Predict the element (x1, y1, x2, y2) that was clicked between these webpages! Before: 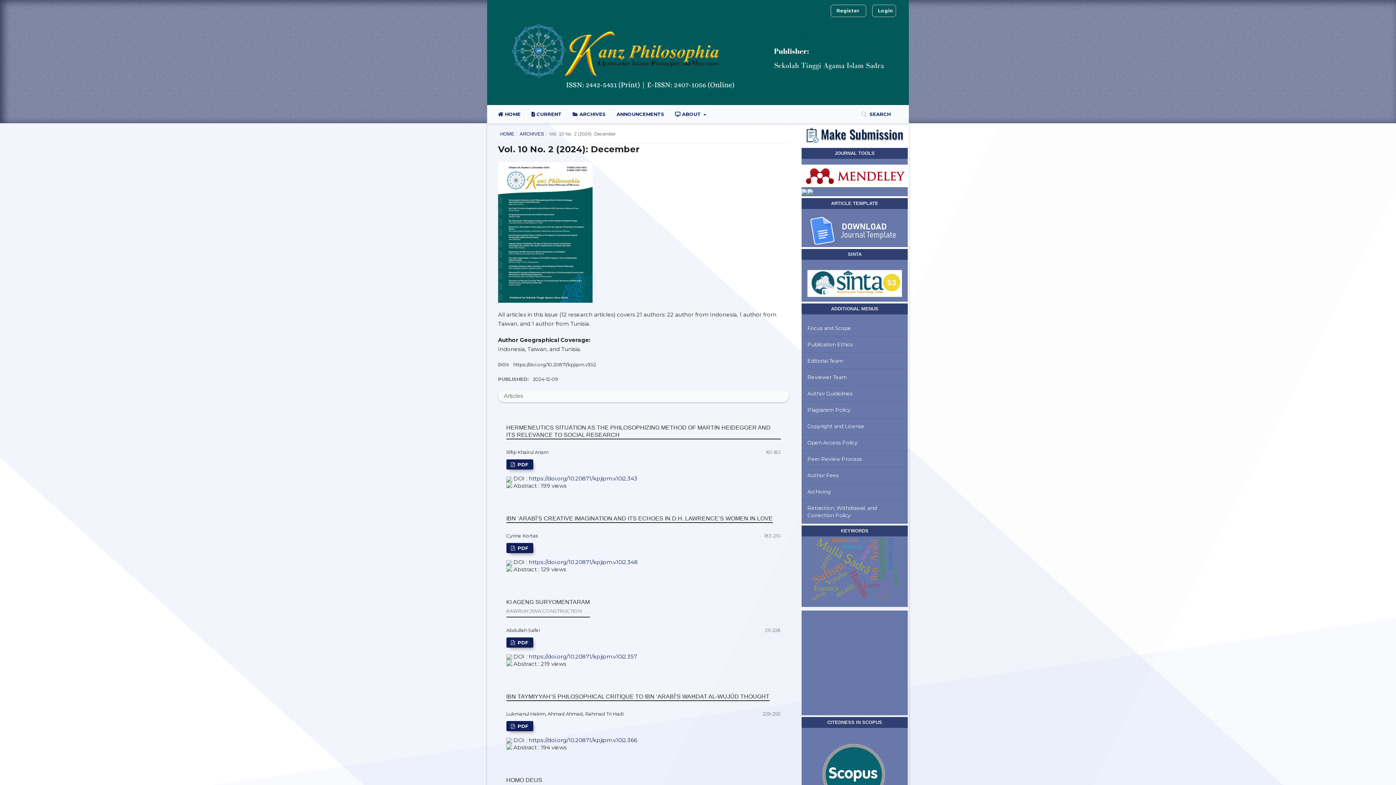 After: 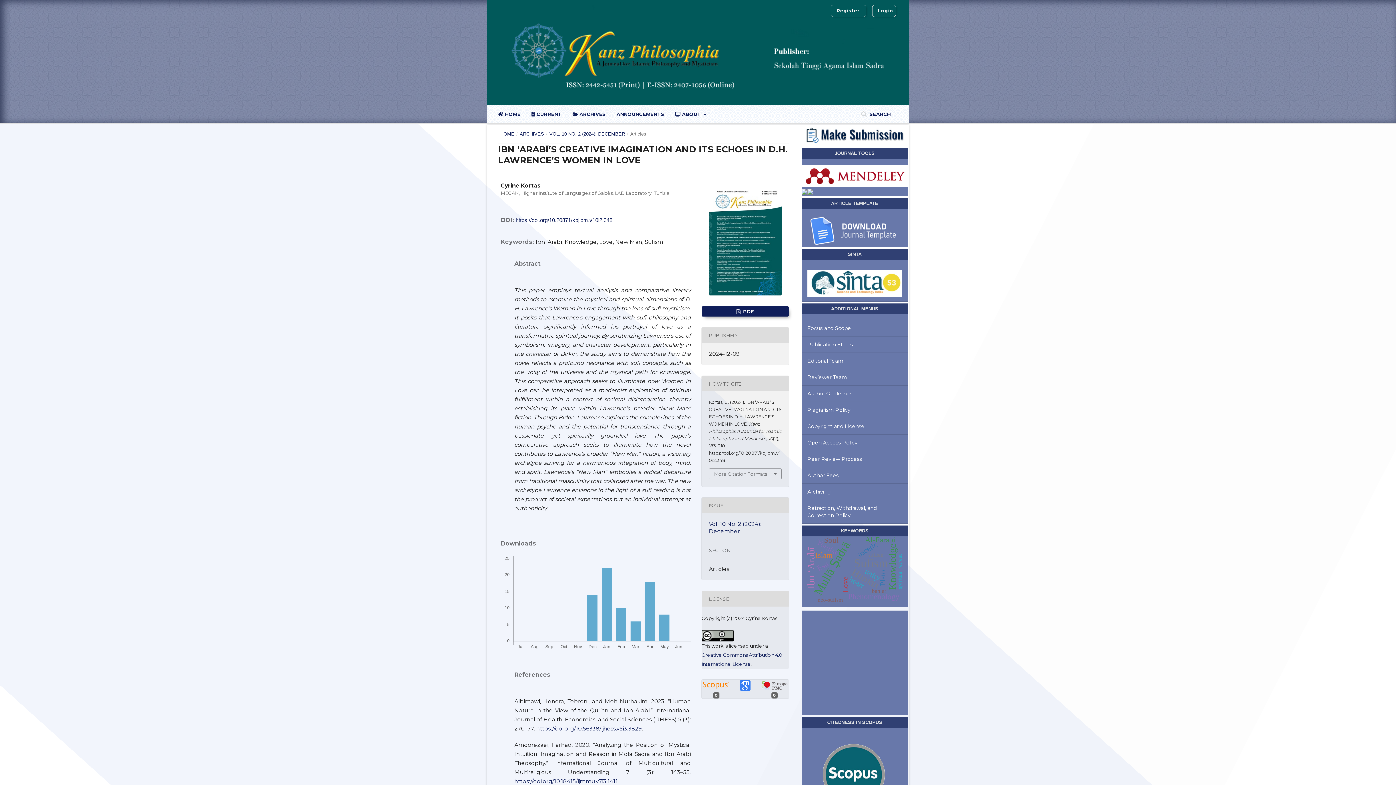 Action: label: IBN ‘ARABĪ’S CREATIVE IMAGINATION AND ITS ECHOES IN D.H. LAWRENCE’S WOMEN IN LOVE bbox: (506, 515, 772, 522)